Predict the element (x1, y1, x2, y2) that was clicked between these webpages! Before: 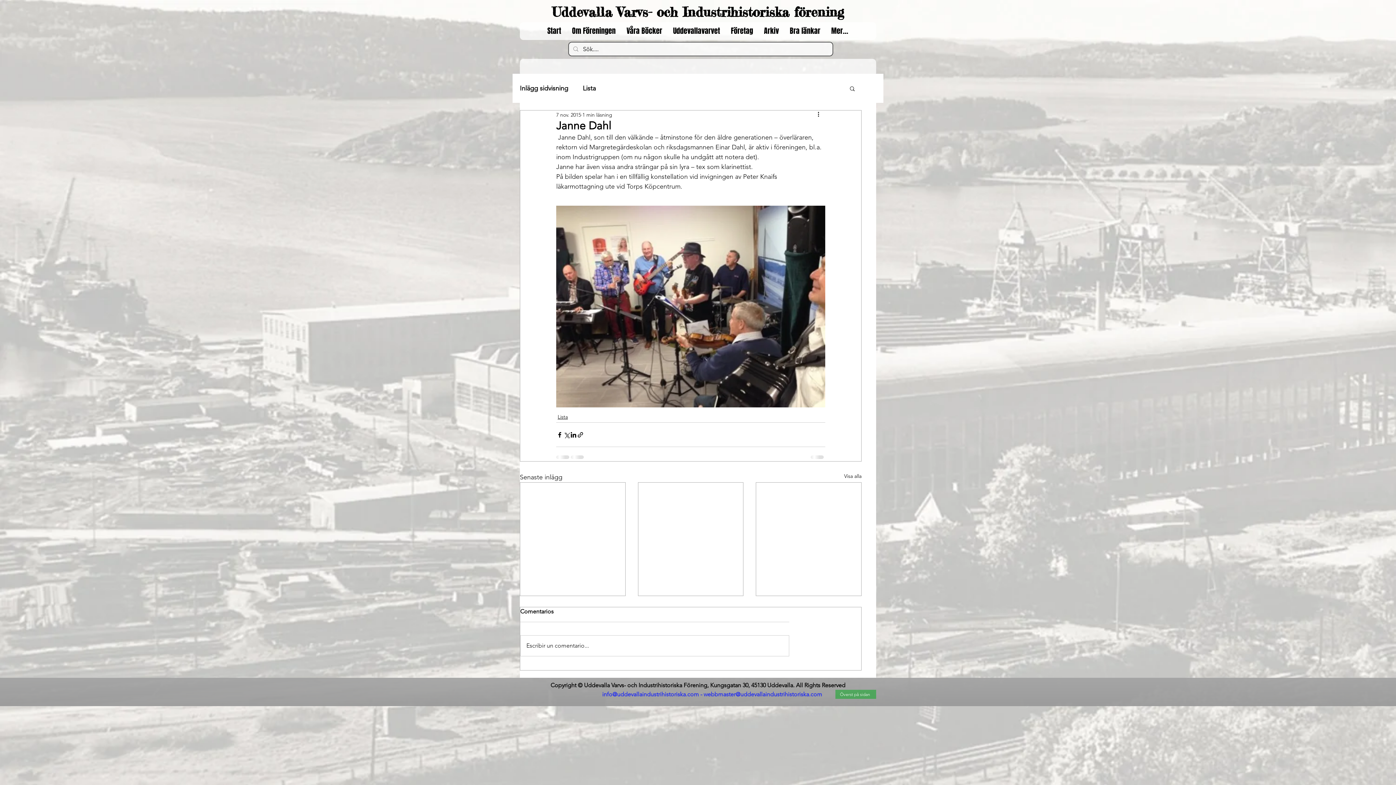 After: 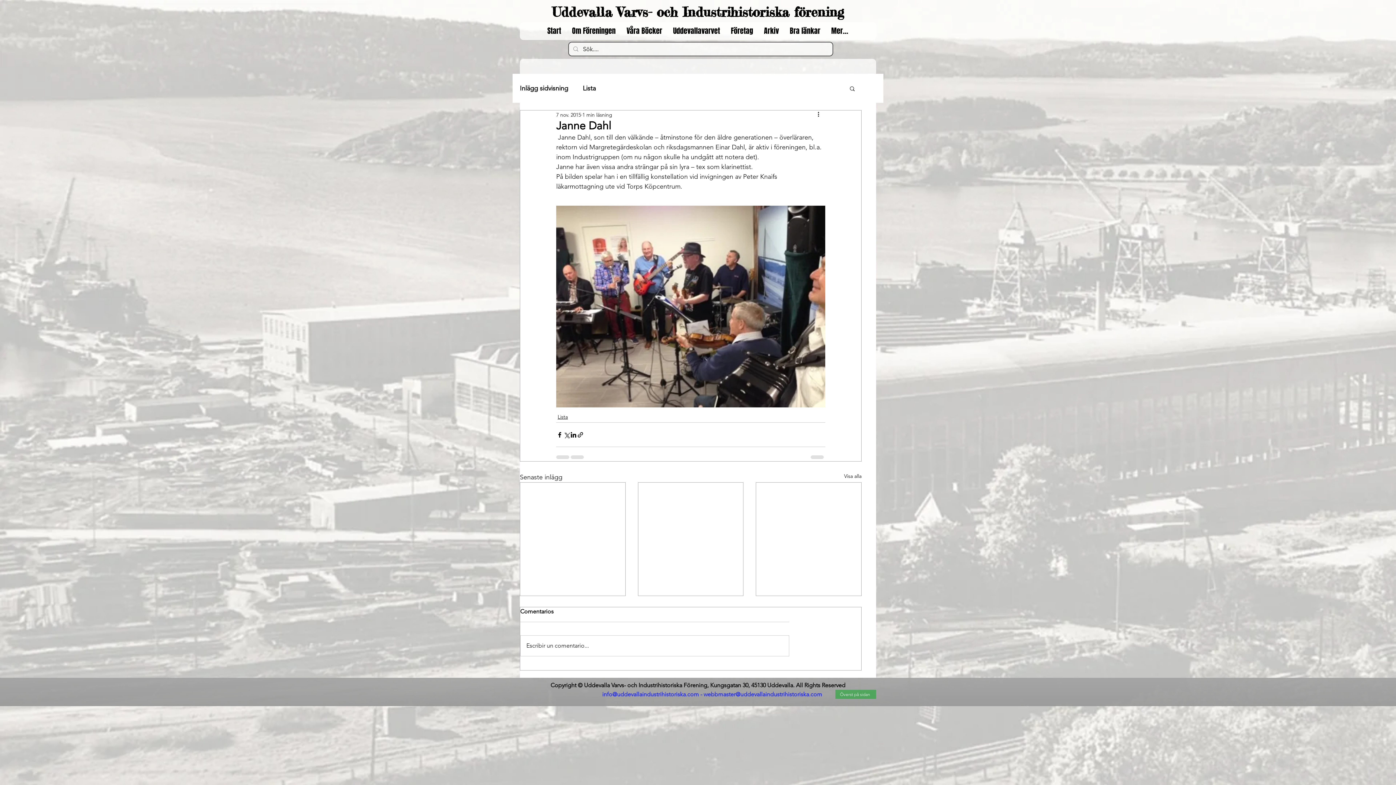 Action: label: info@uddevallaindustrihistoriska.com - webbmaster@uddevallaindustrihistoriska.com bbox: (602, 691, 822, 698)